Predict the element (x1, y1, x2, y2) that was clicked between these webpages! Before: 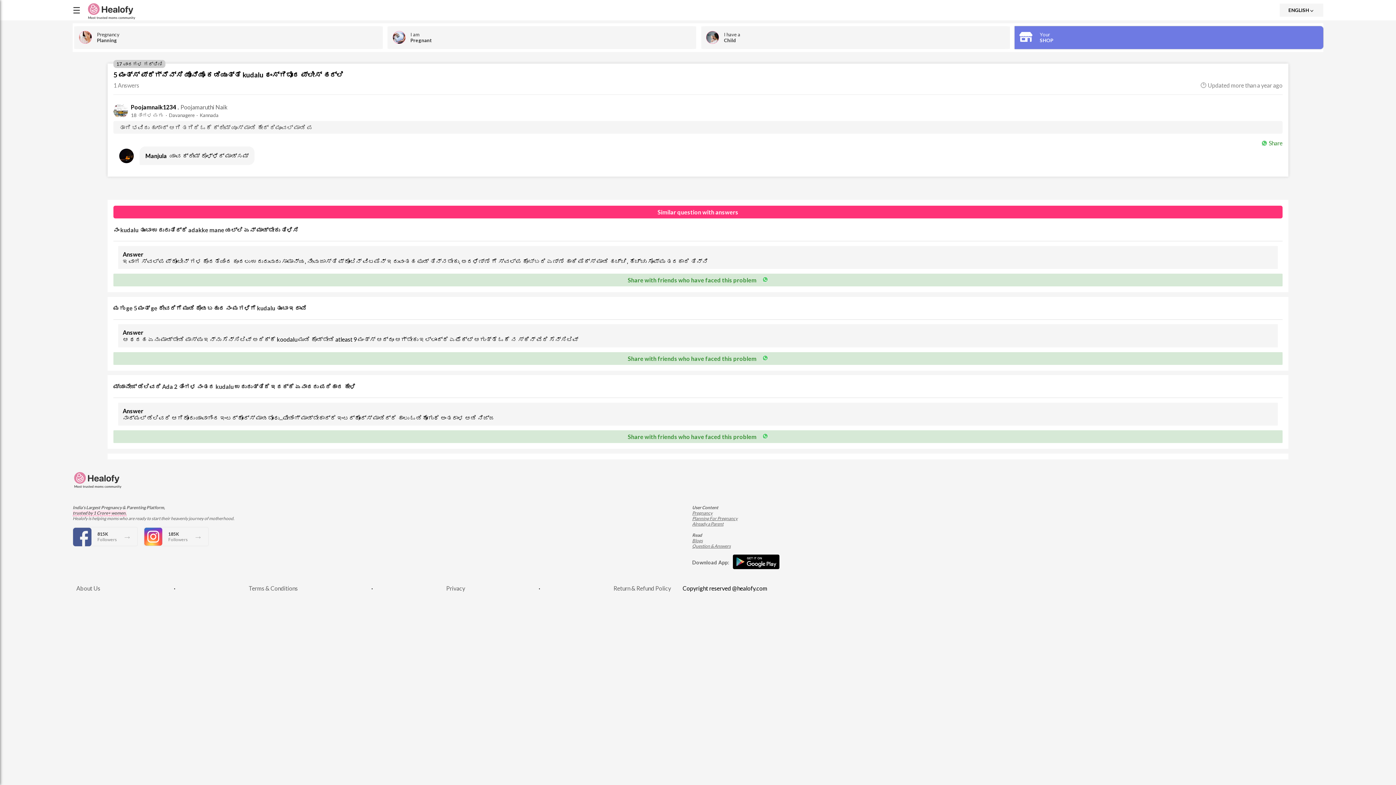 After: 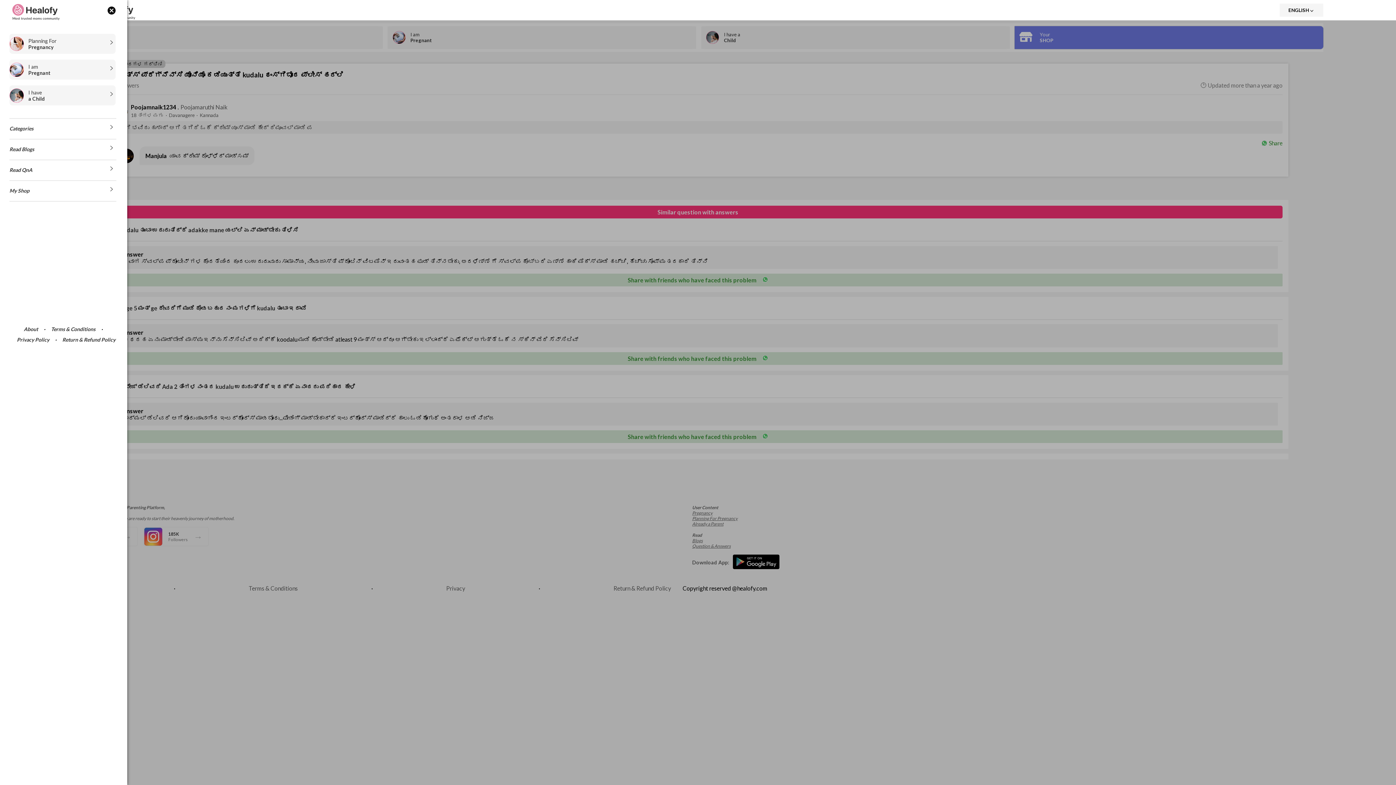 Action: label: ☰ bbox: (72, 4, 80, 15)